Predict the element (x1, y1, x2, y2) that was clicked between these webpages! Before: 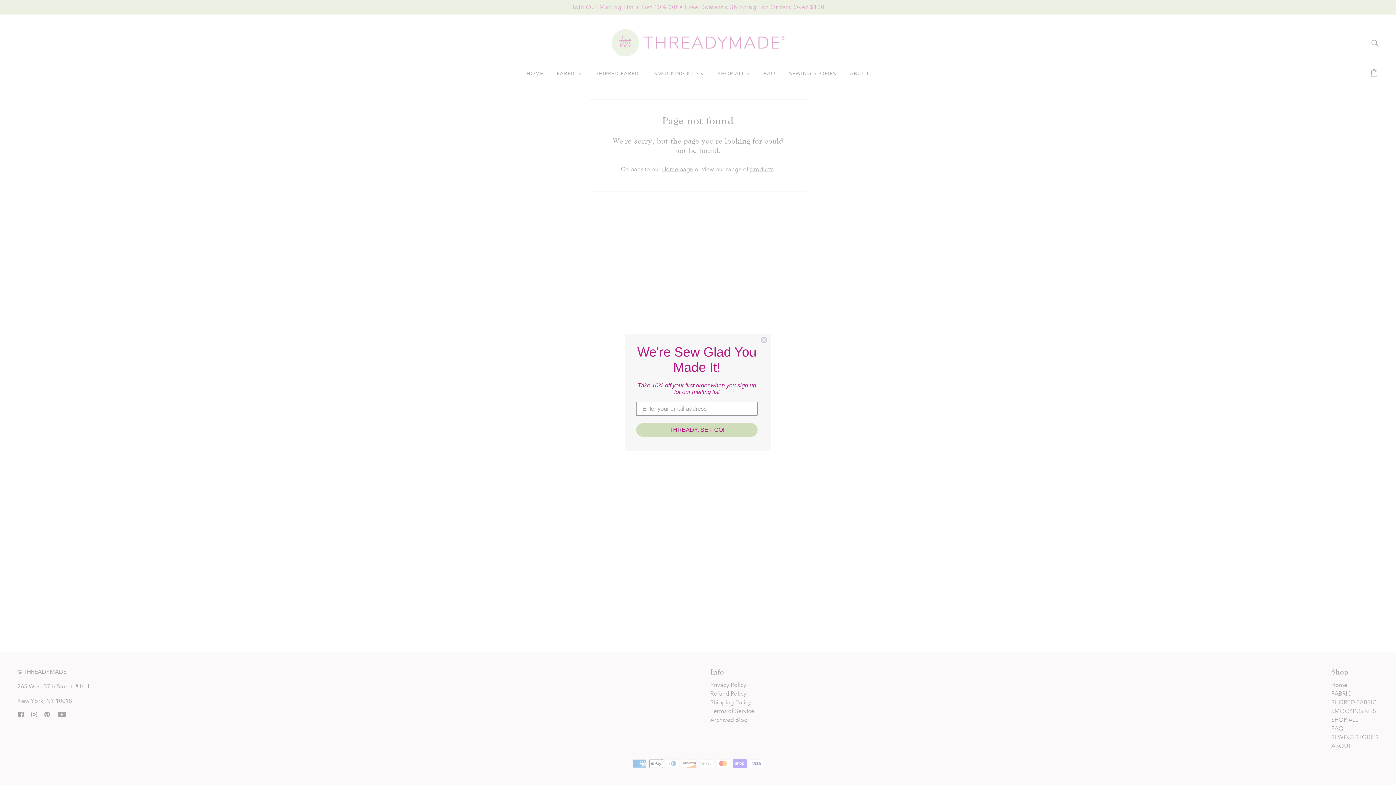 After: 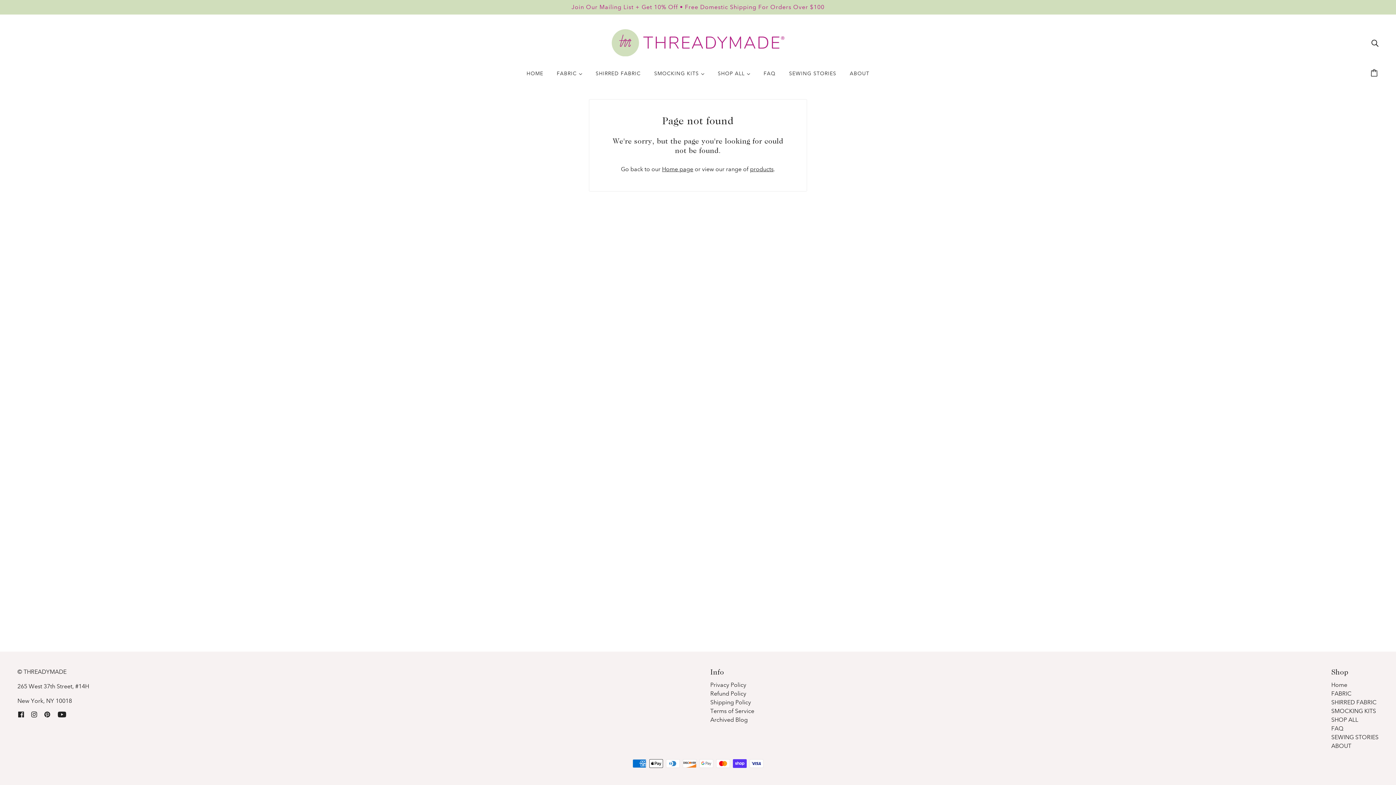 Action: bbox: (760, 336, 768, 344) label: Close dialog